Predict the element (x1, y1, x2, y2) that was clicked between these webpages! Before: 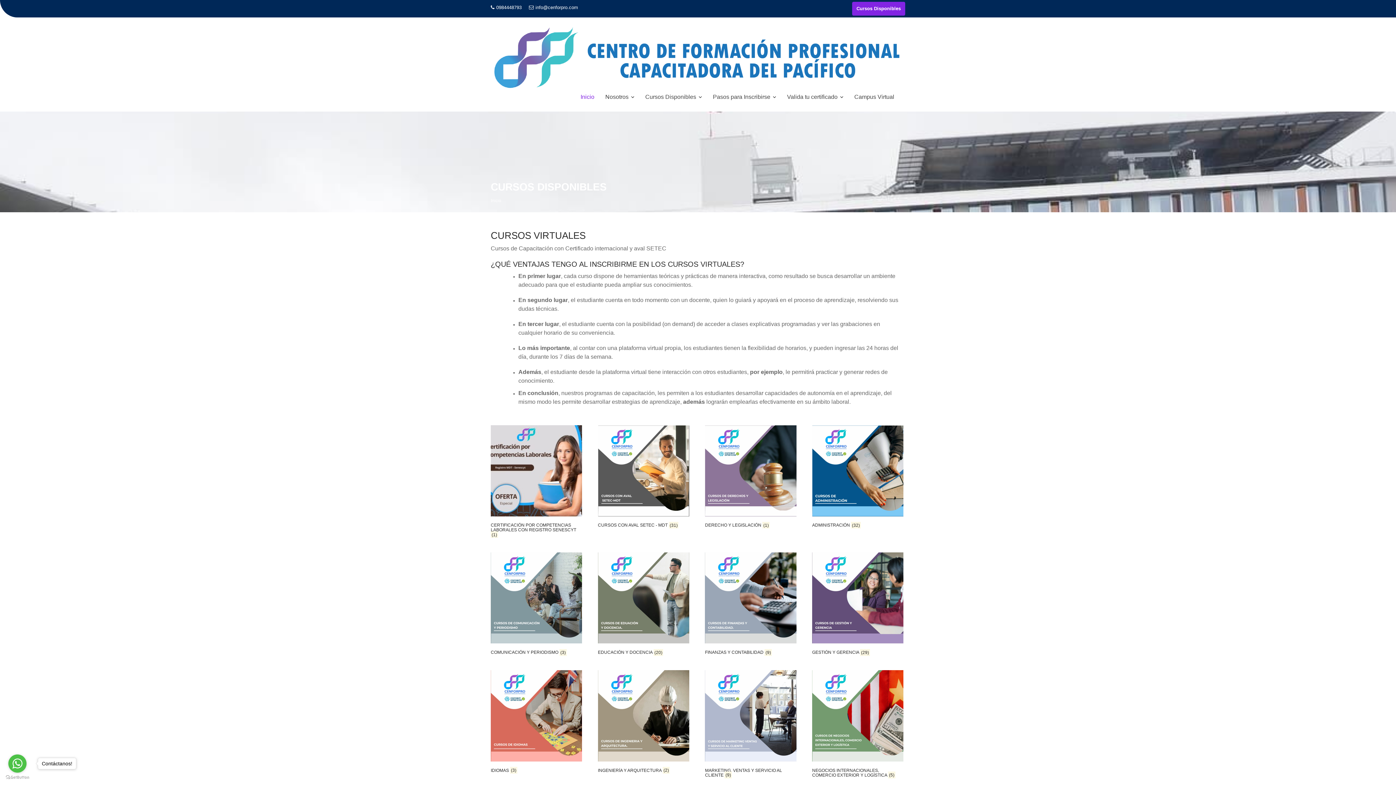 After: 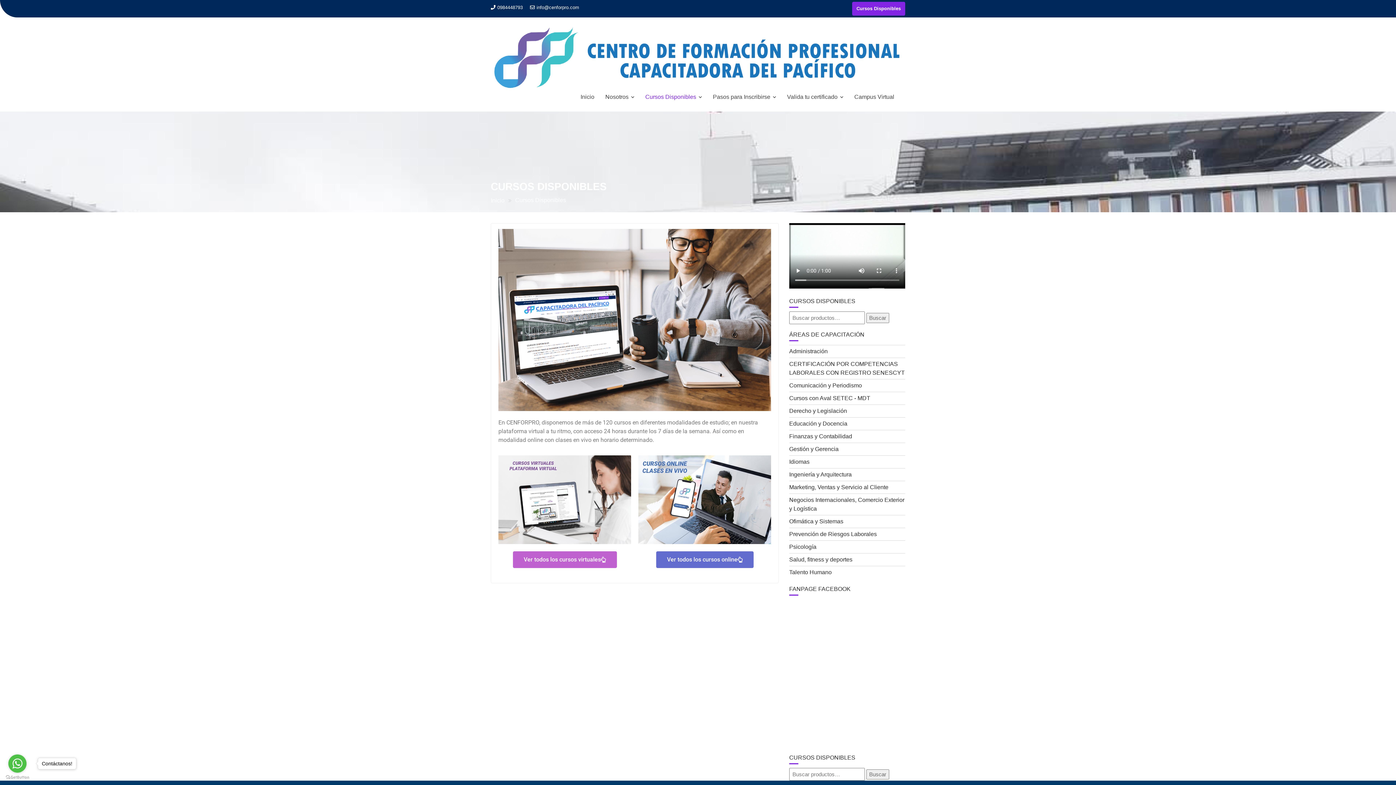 Action: label: Cursos Disponibles bbox: (640, 87, 707, 106)